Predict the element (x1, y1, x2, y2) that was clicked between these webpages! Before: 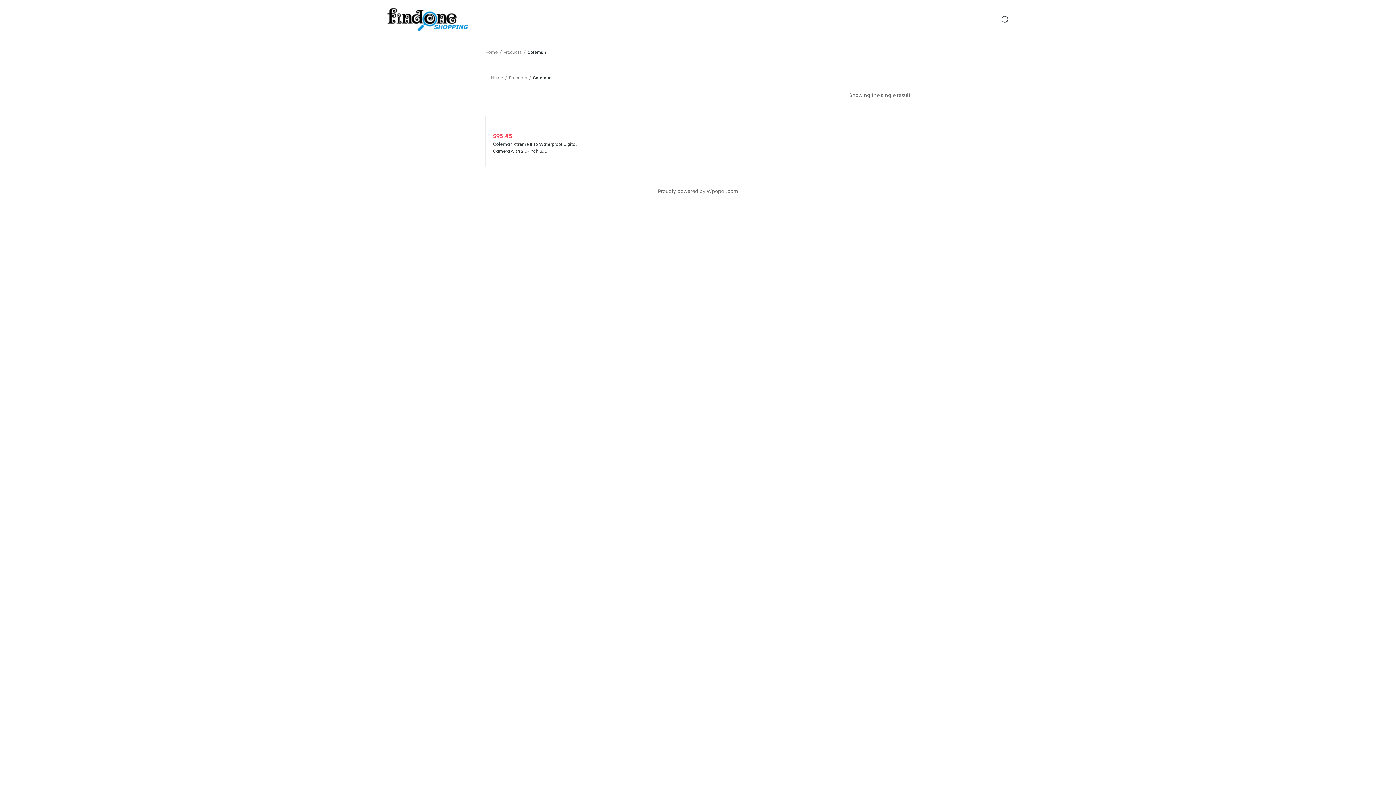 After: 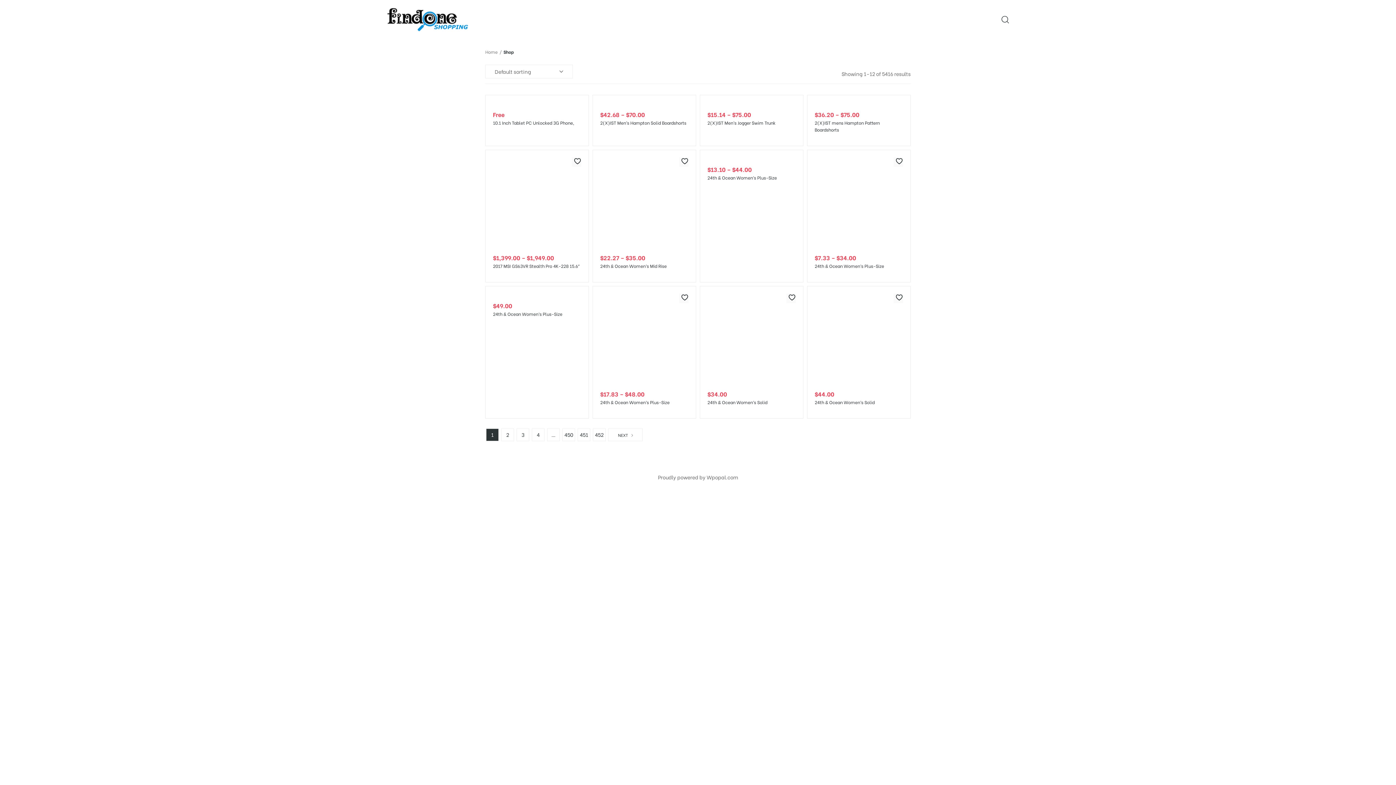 Action: bbox: (503, 48, 521, 54) label: Products